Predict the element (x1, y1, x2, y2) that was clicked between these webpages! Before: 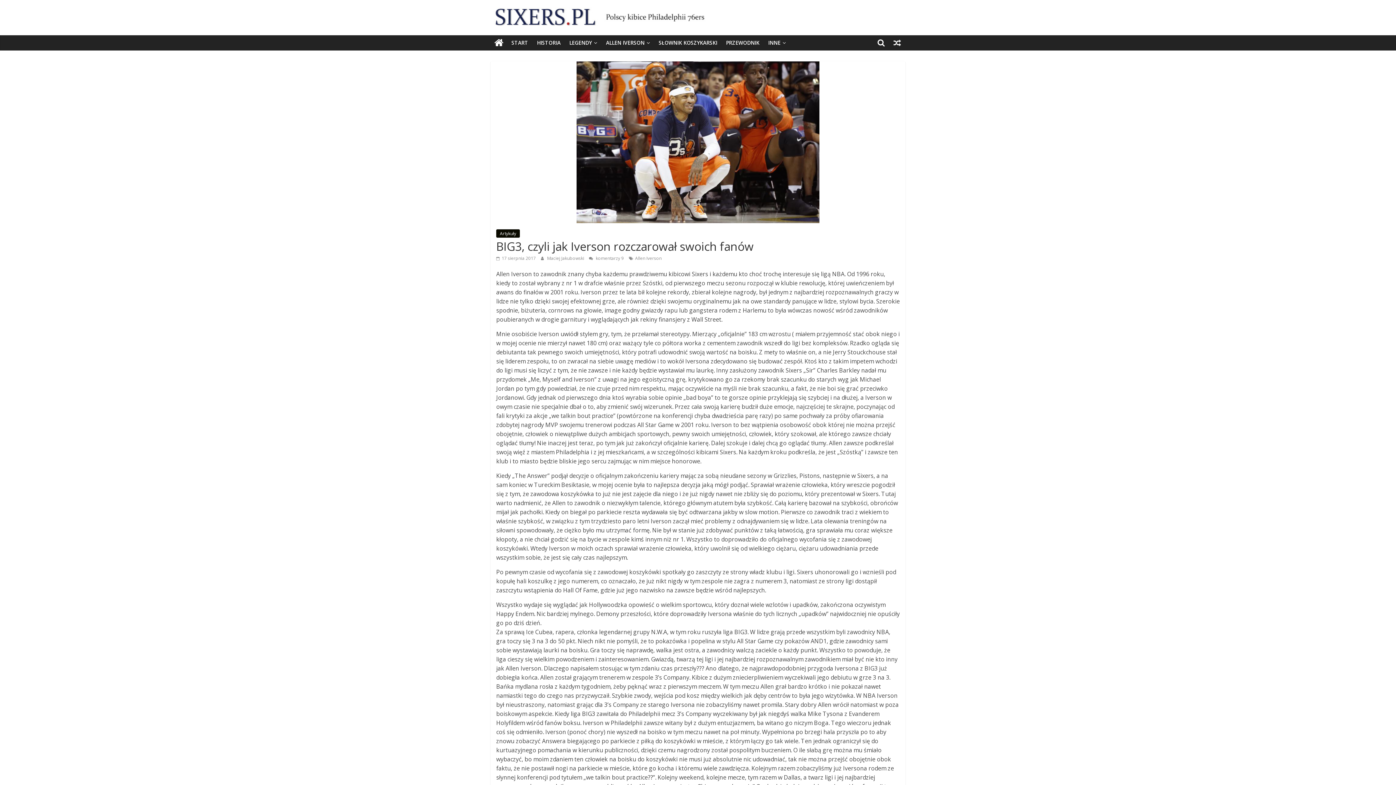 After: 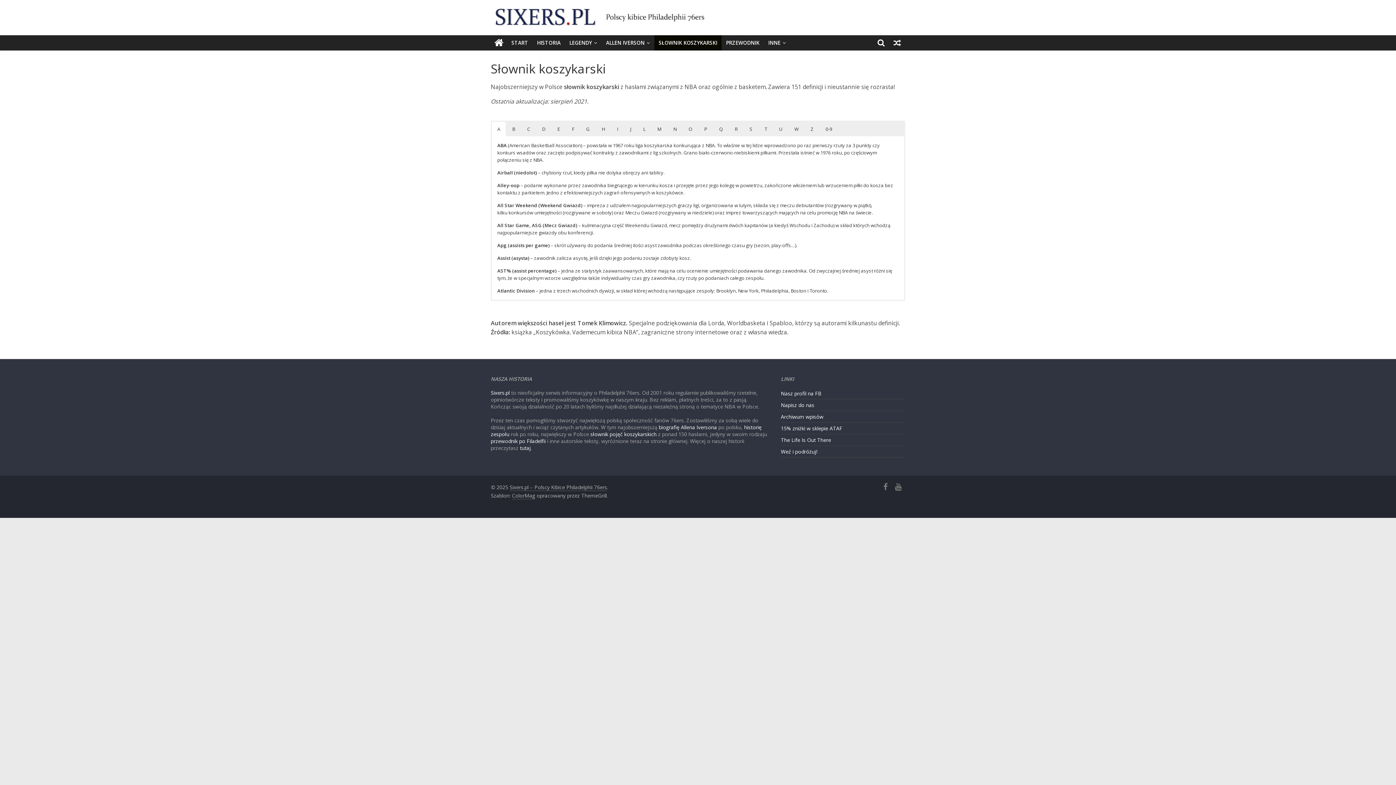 Action: label: SŁOWNIK KOSZYKARSKI bbox: (654, 35, 721, 50)